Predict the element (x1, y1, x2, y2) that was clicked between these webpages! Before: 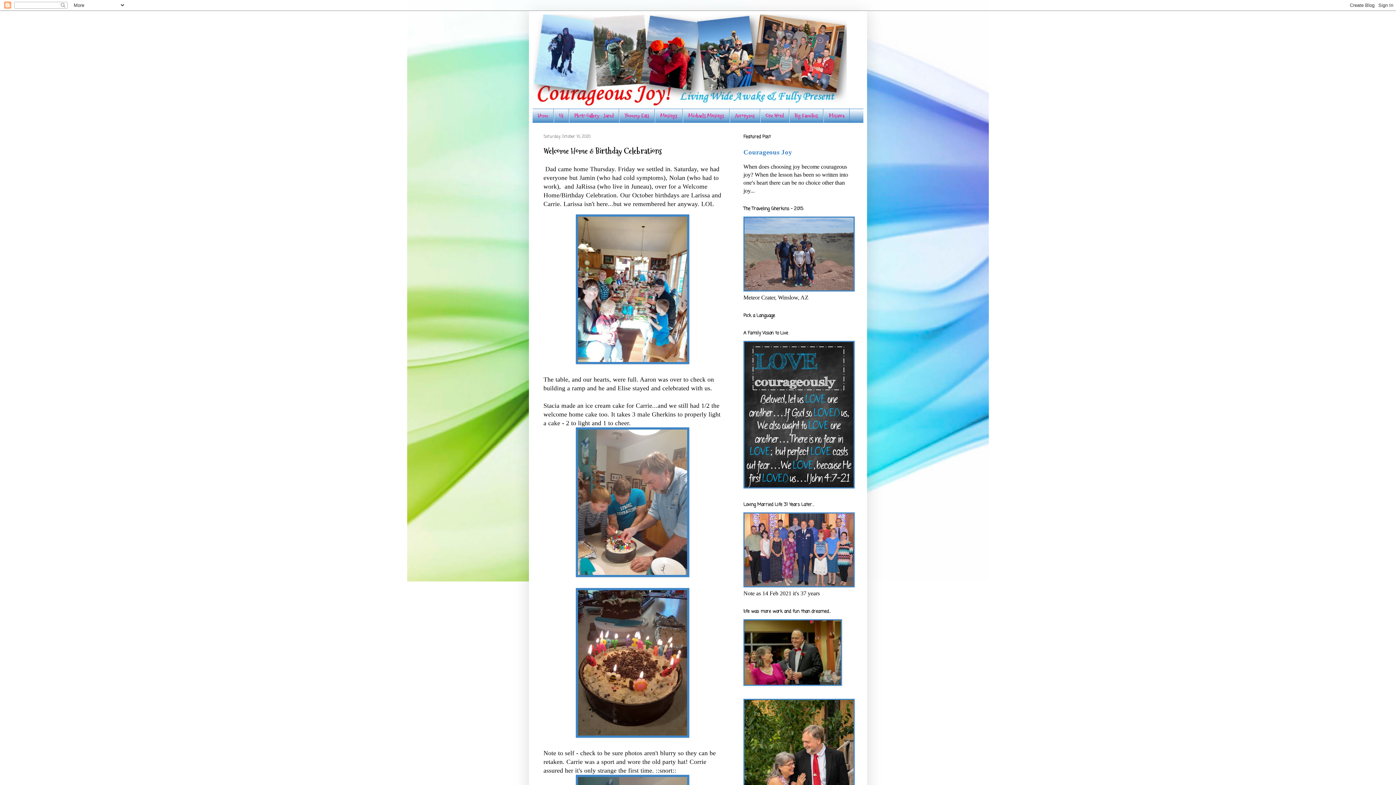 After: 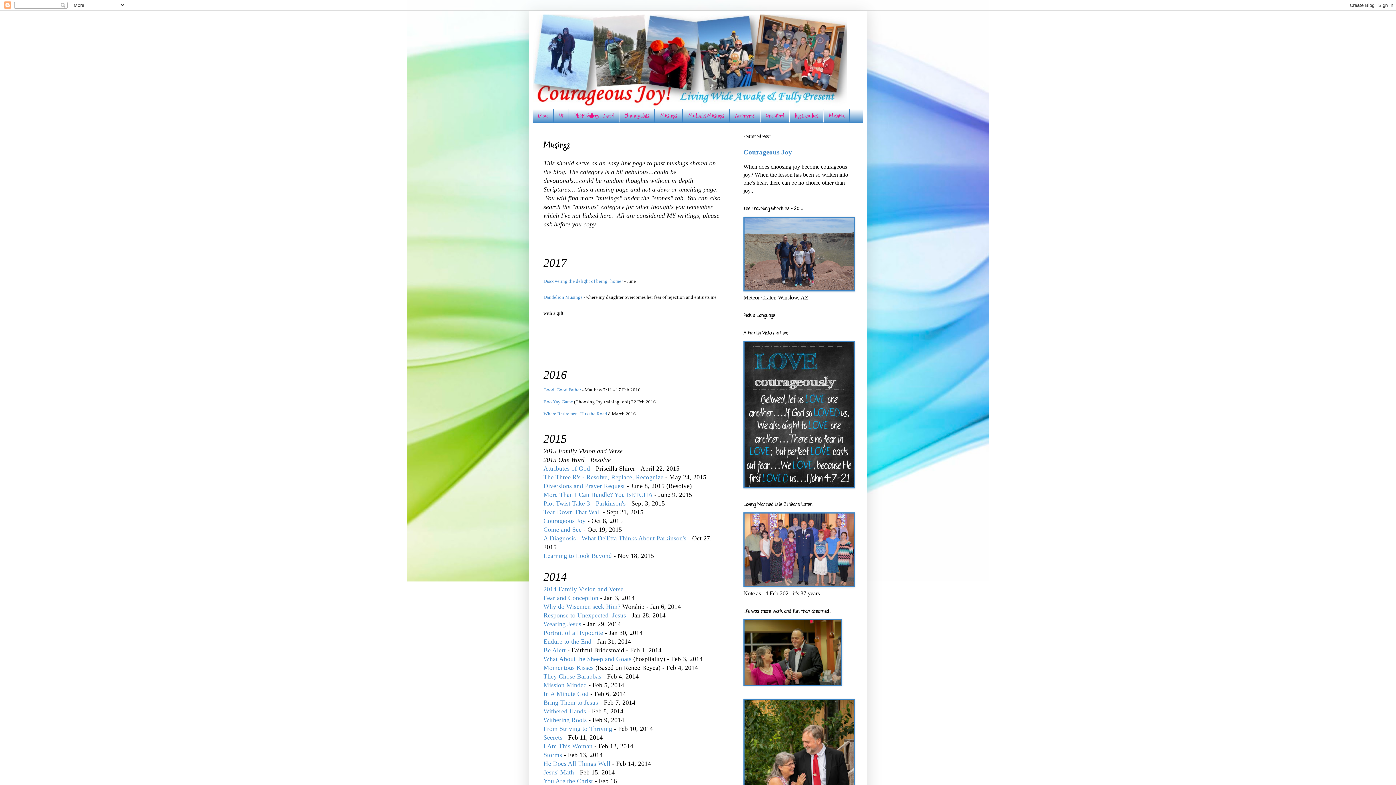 Action: label: Musings bbox: (654, 109, 682, 122)